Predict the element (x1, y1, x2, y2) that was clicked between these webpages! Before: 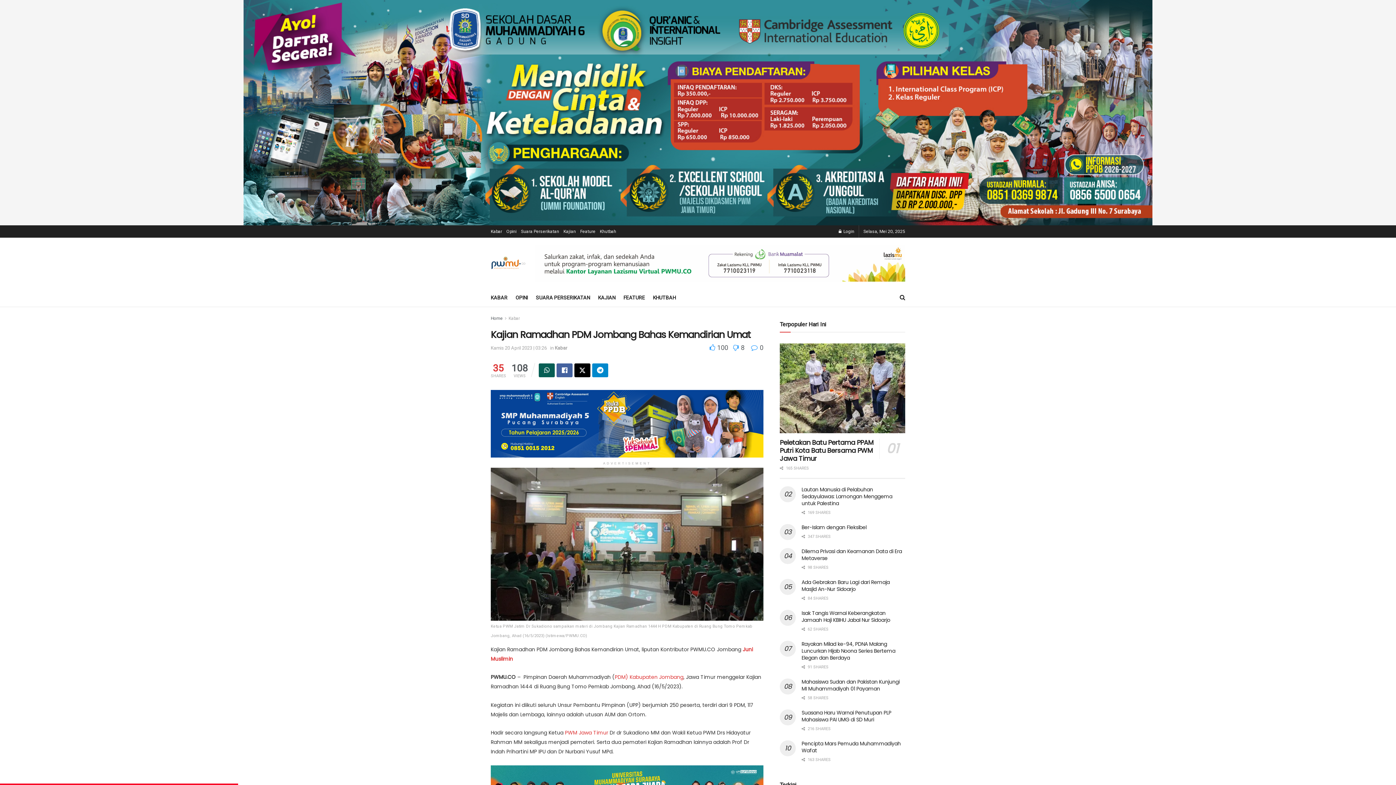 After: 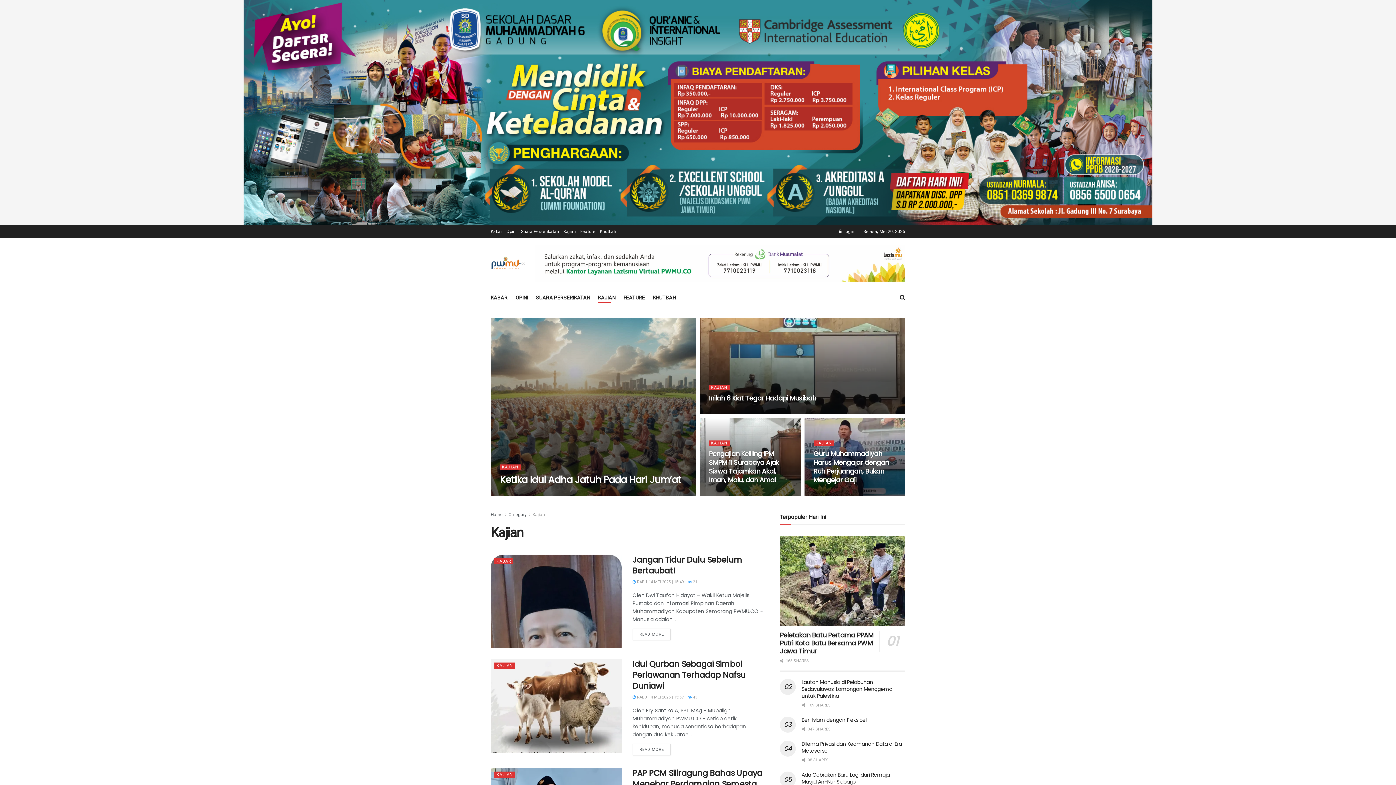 Action: bbox: (598, 292, 615, 302) label: KAJIAN